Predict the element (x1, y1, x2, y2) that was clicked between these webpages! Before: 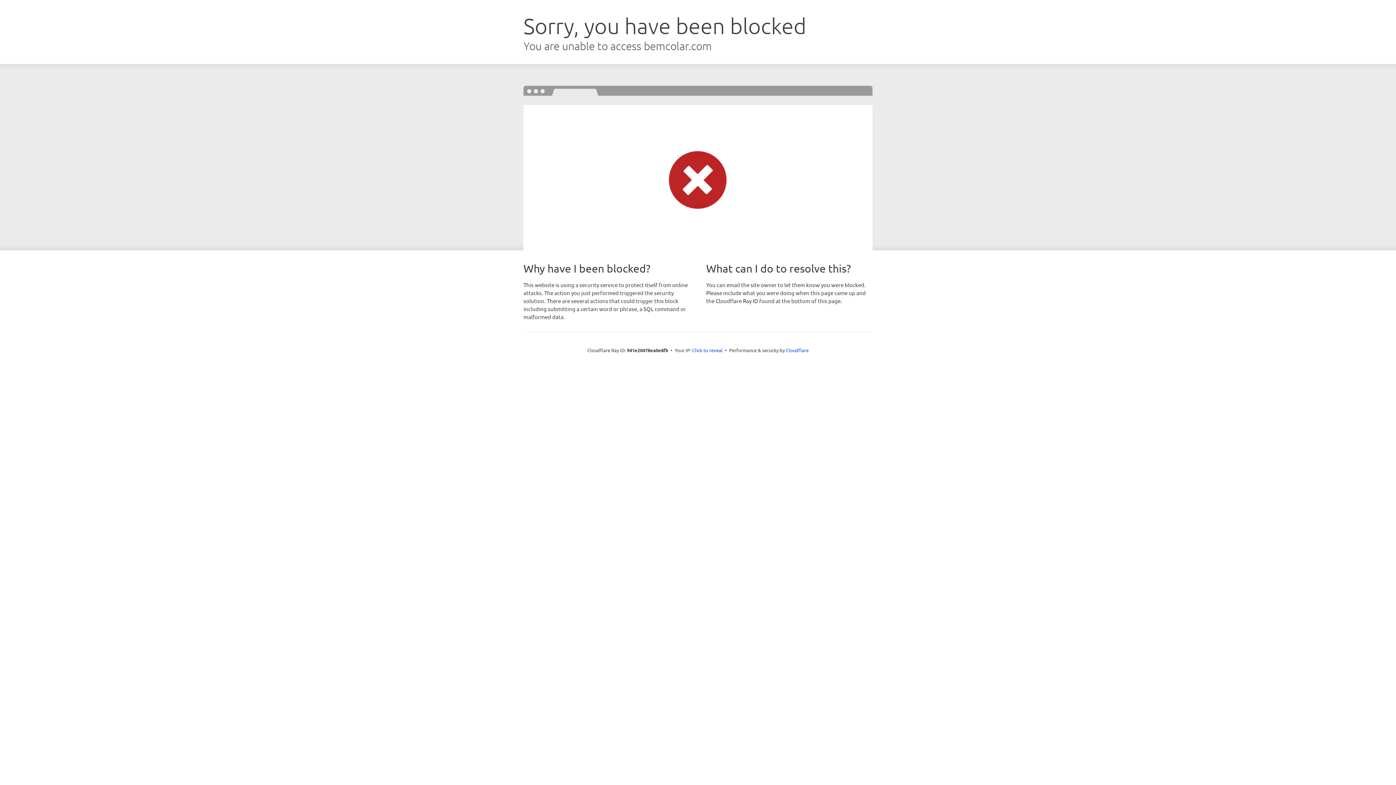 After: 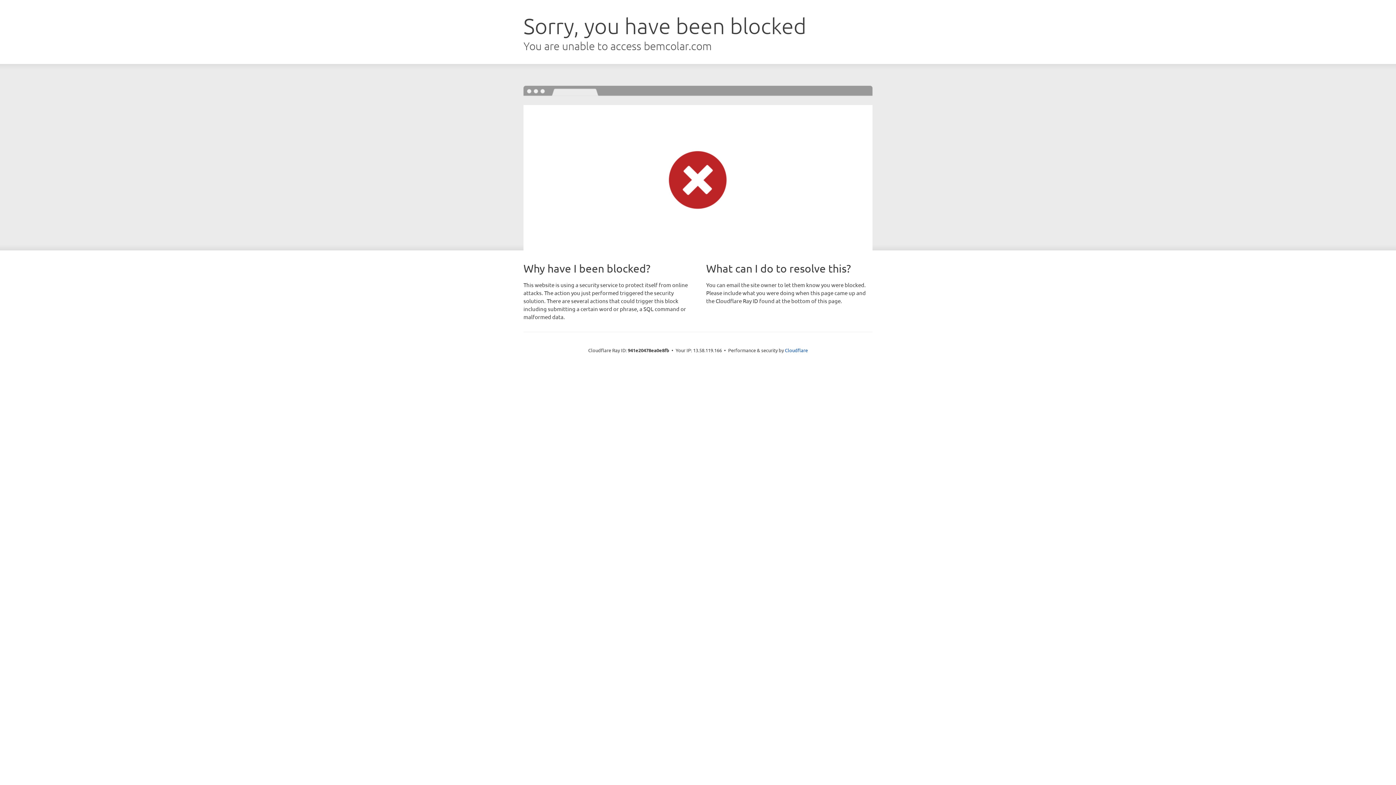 Action: label: Click to reveal bbox: (692, 346, 722, 353)